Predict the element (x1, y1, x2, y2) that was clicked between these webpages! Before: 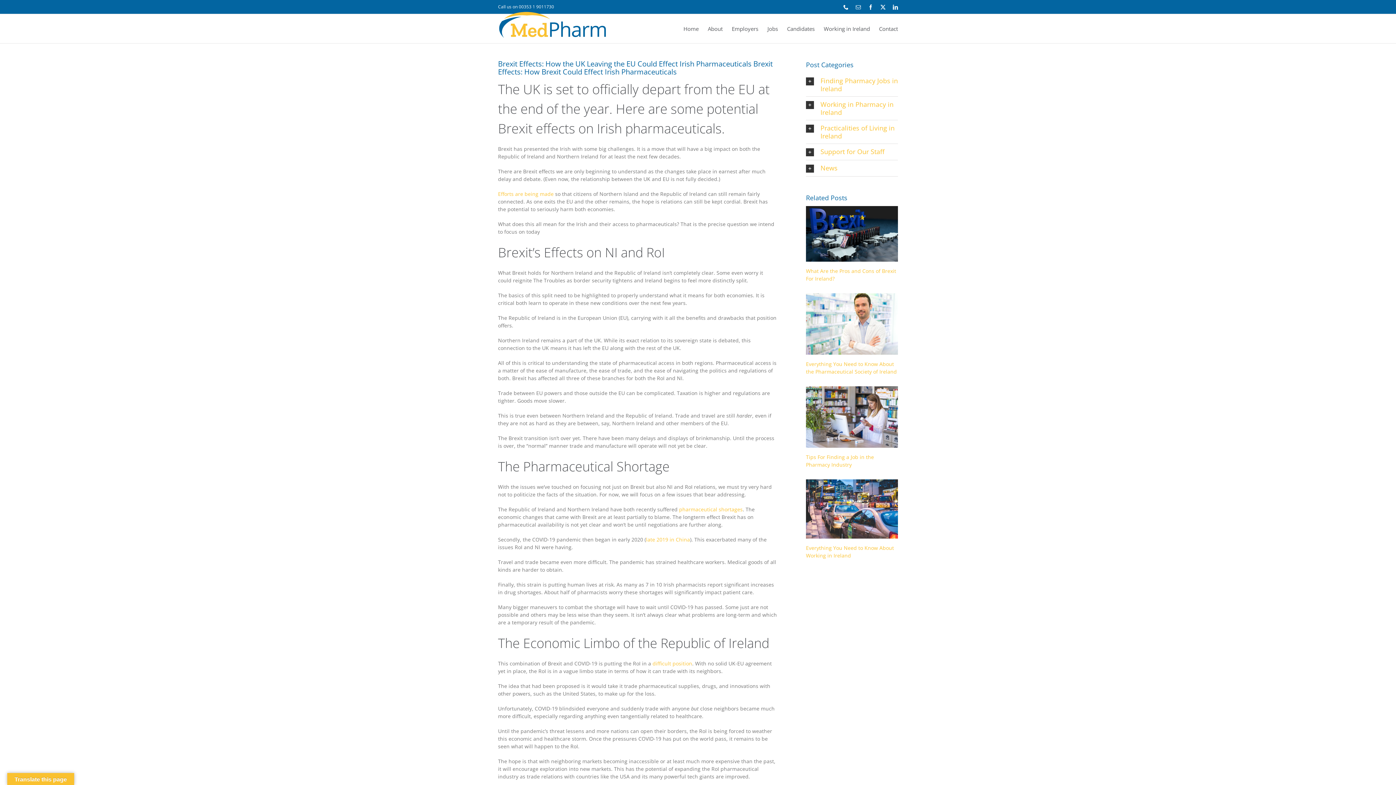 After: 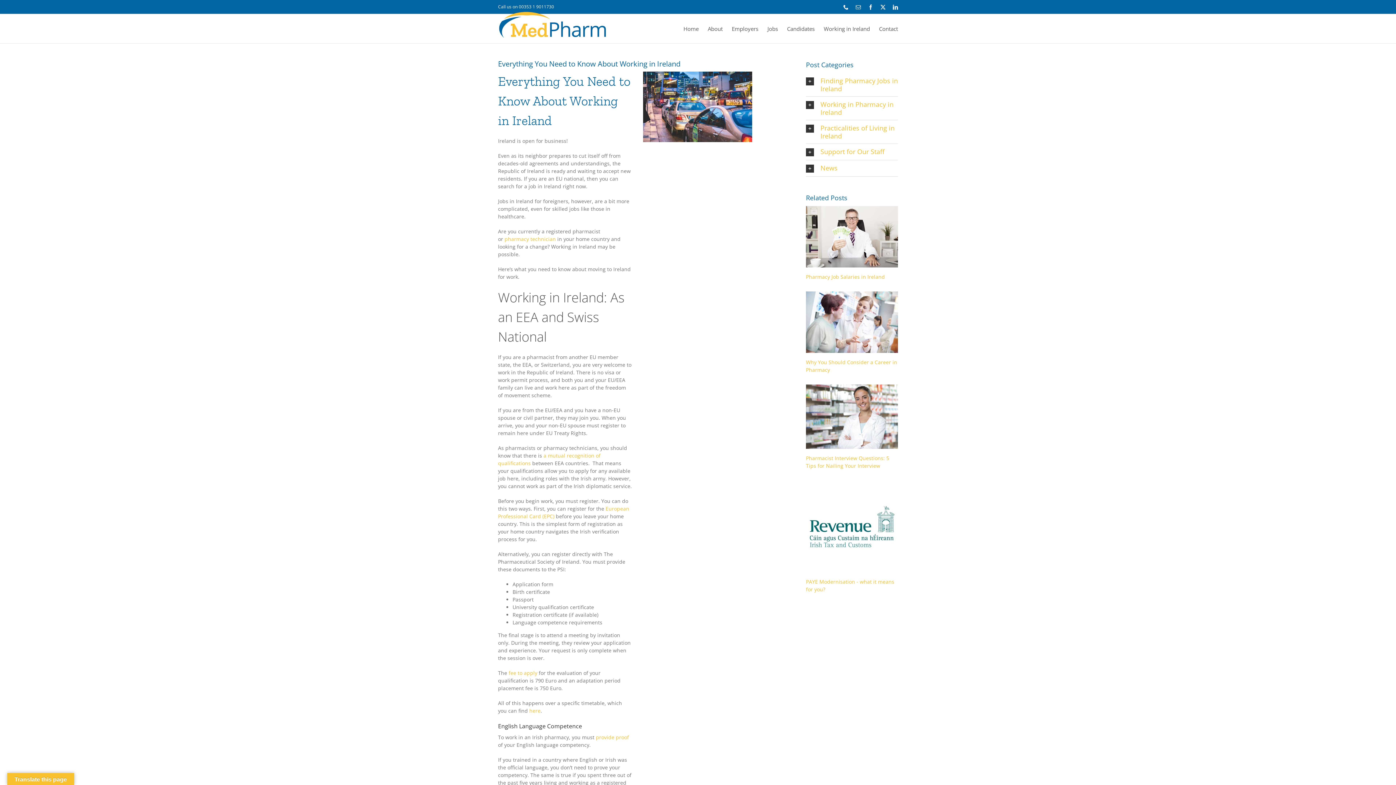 Action: label: Everything You Need to Know About Working in Ireland bbox: (806, 544, 894, 559)